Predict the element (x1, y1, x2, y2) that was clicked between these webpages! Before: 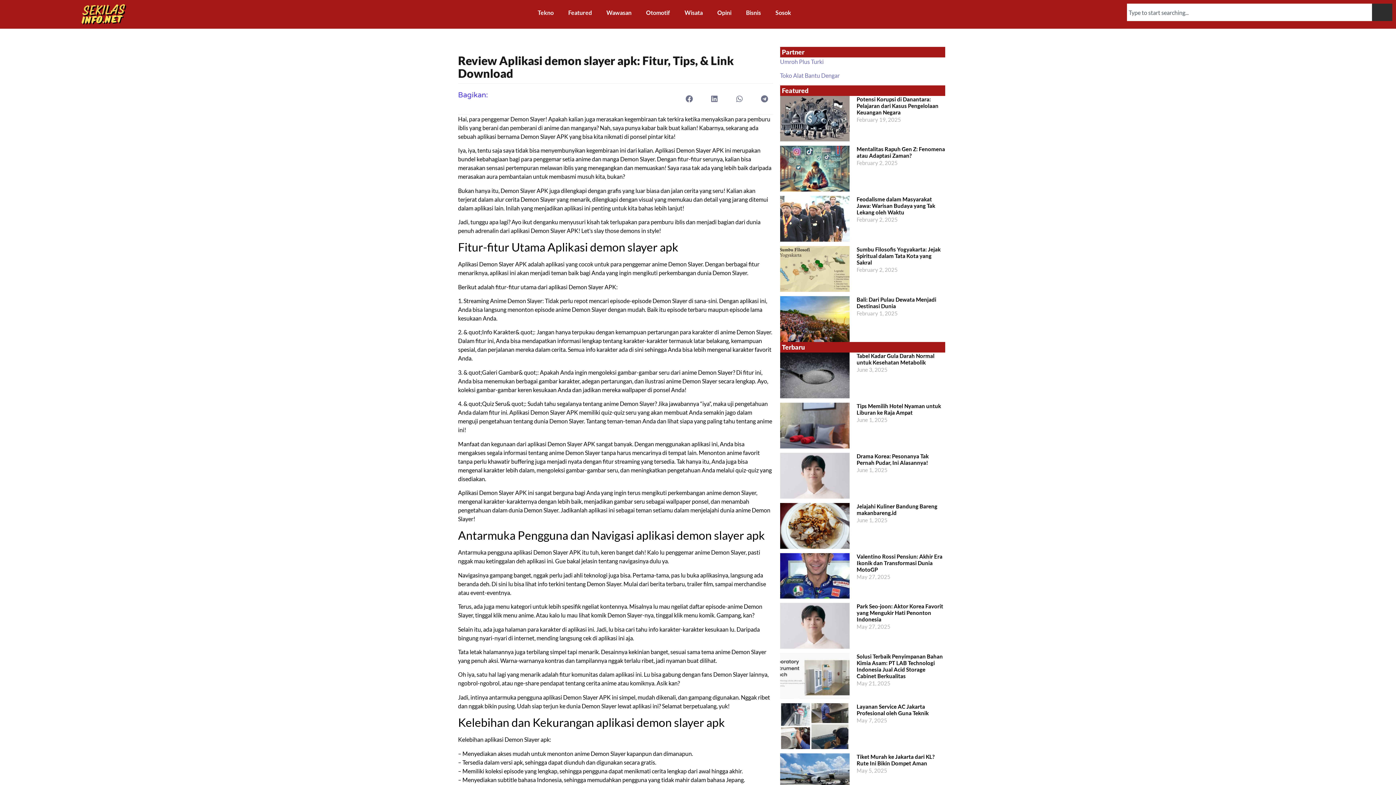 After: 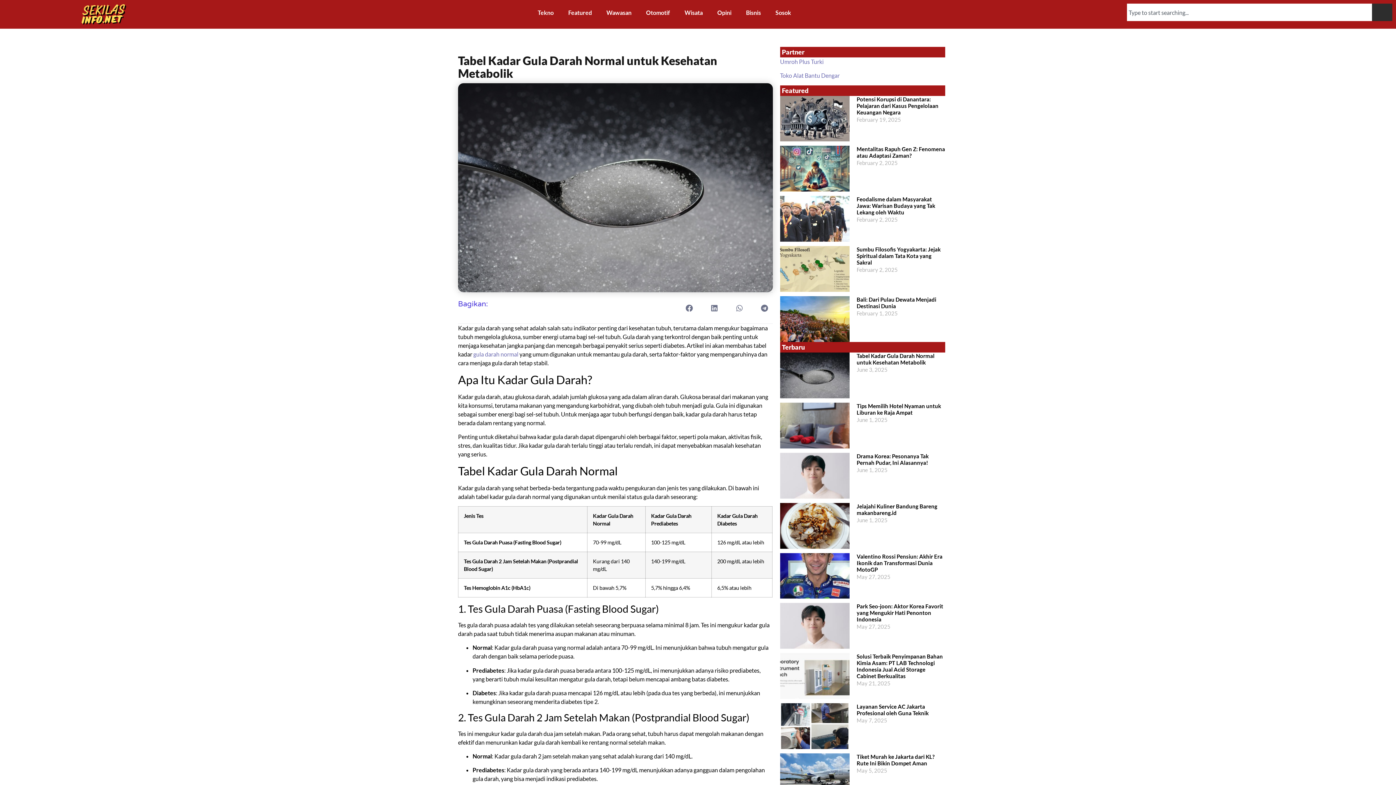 Action: bbox: (856, 352, 934, 365) label: Tabel Kadar Gula Darah Normal untuk Kesehatan Metabolik